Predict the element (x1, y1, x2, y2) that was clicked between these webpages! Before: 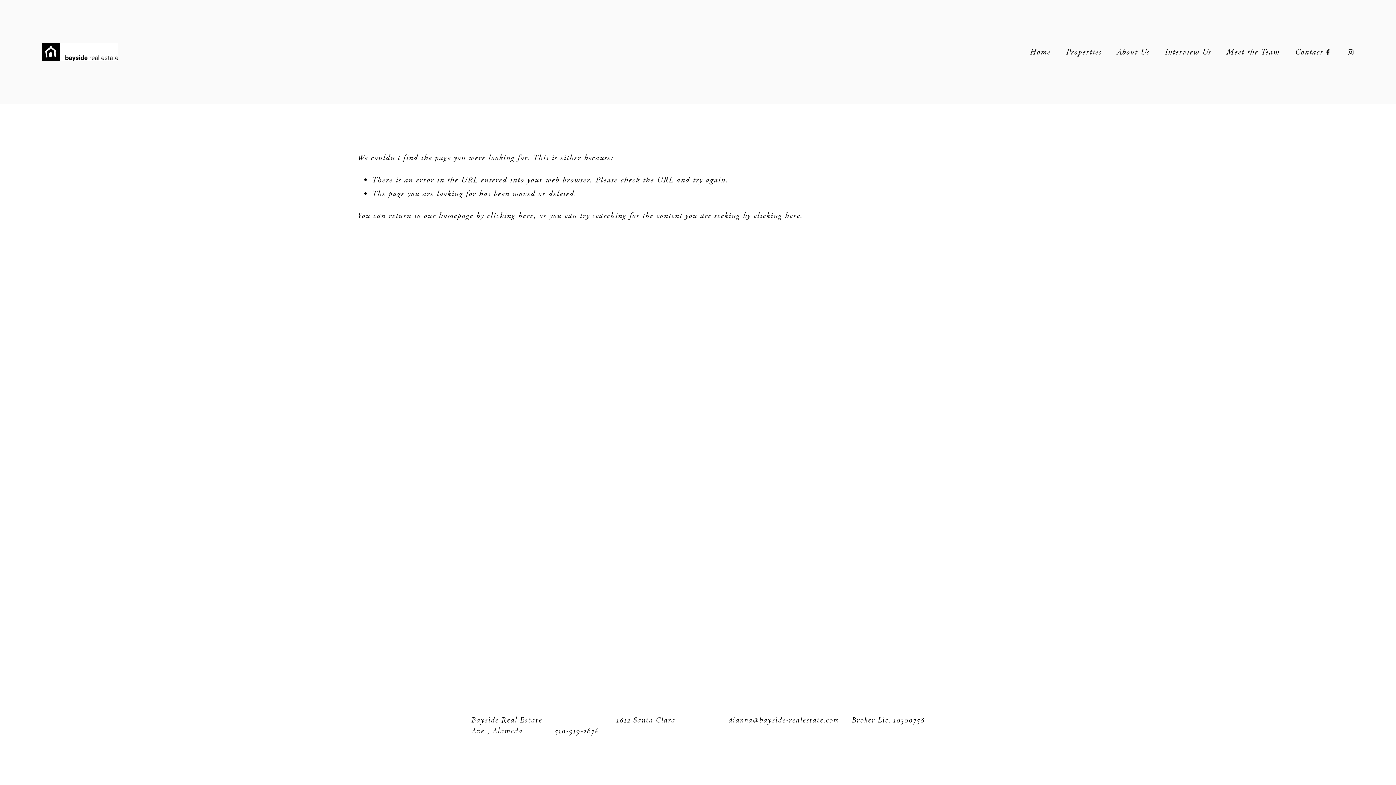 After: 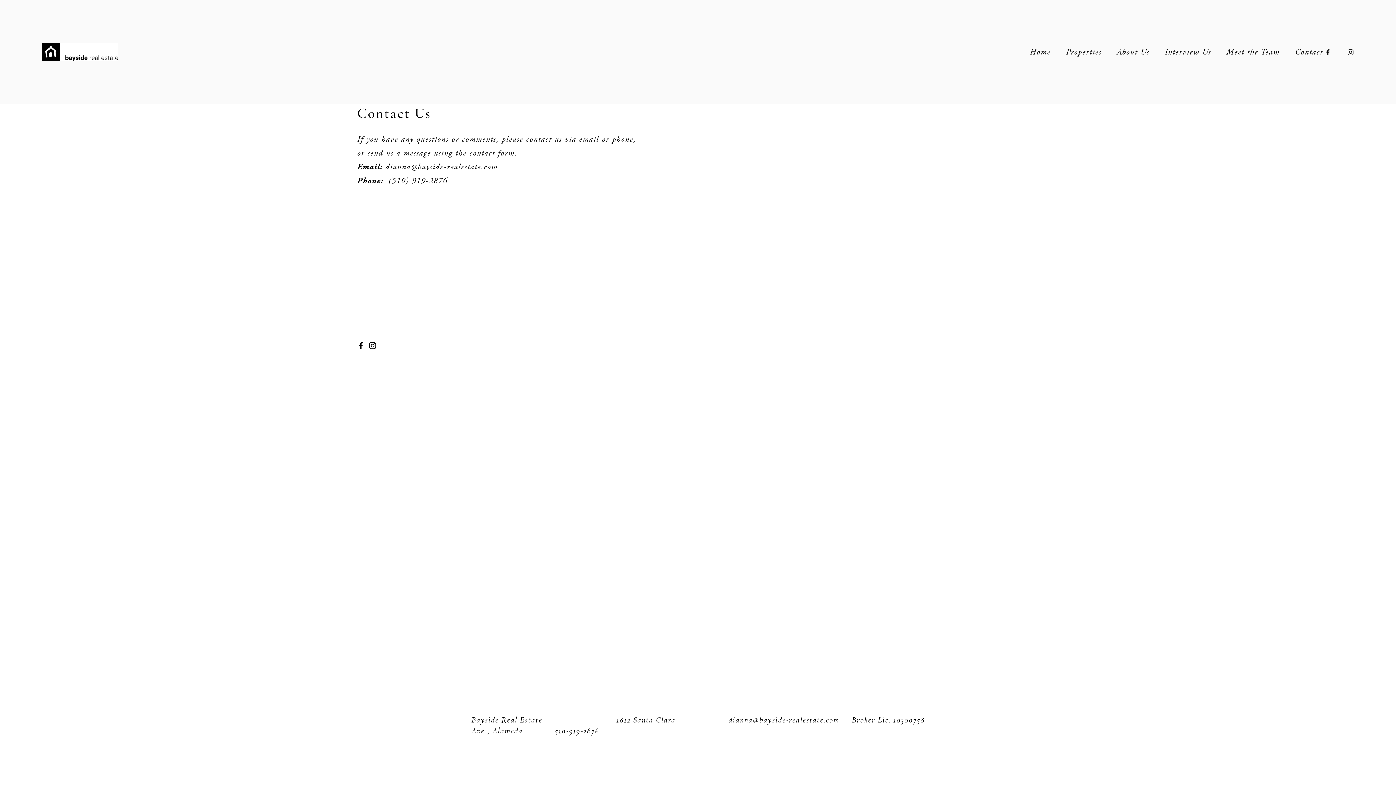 Action: bbox: (1295, 44, 1323, 59) label: Contact